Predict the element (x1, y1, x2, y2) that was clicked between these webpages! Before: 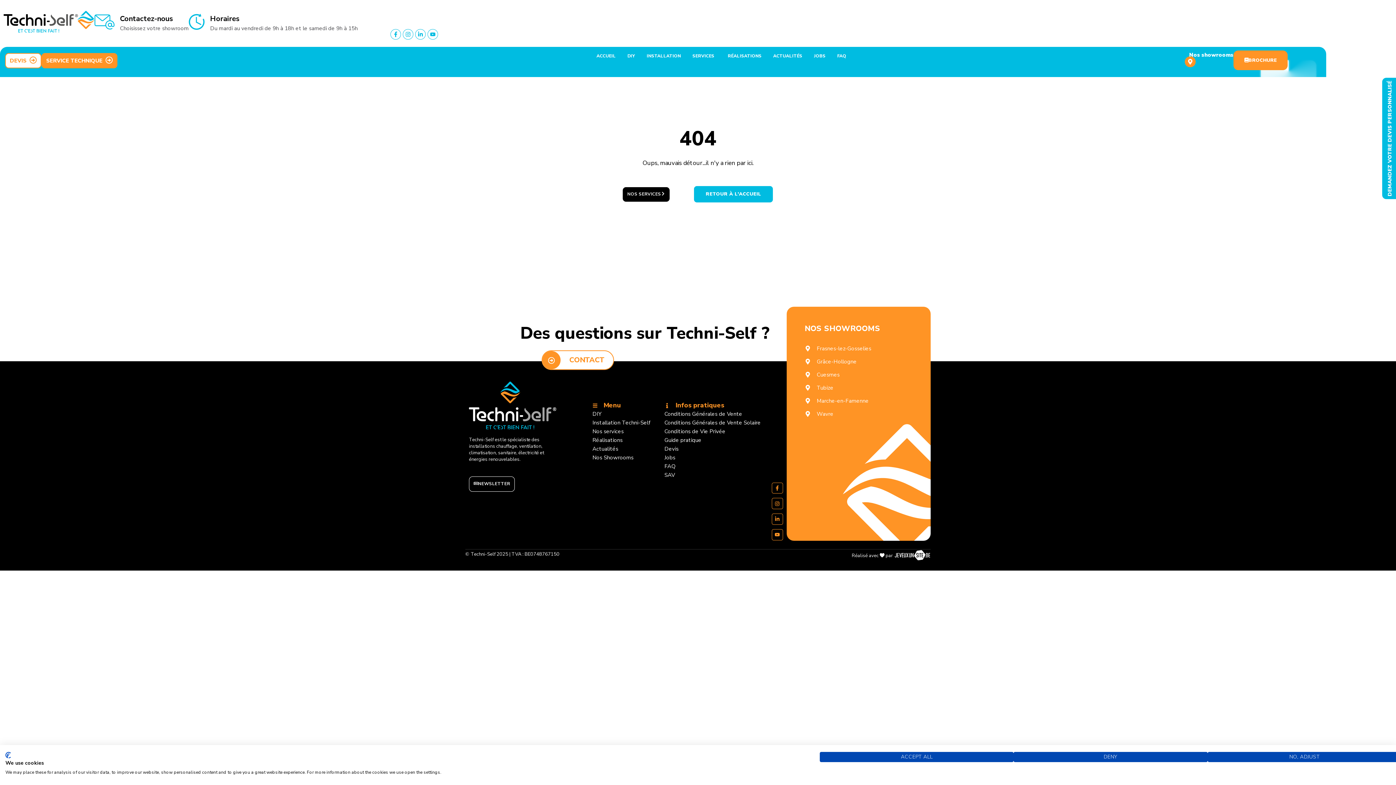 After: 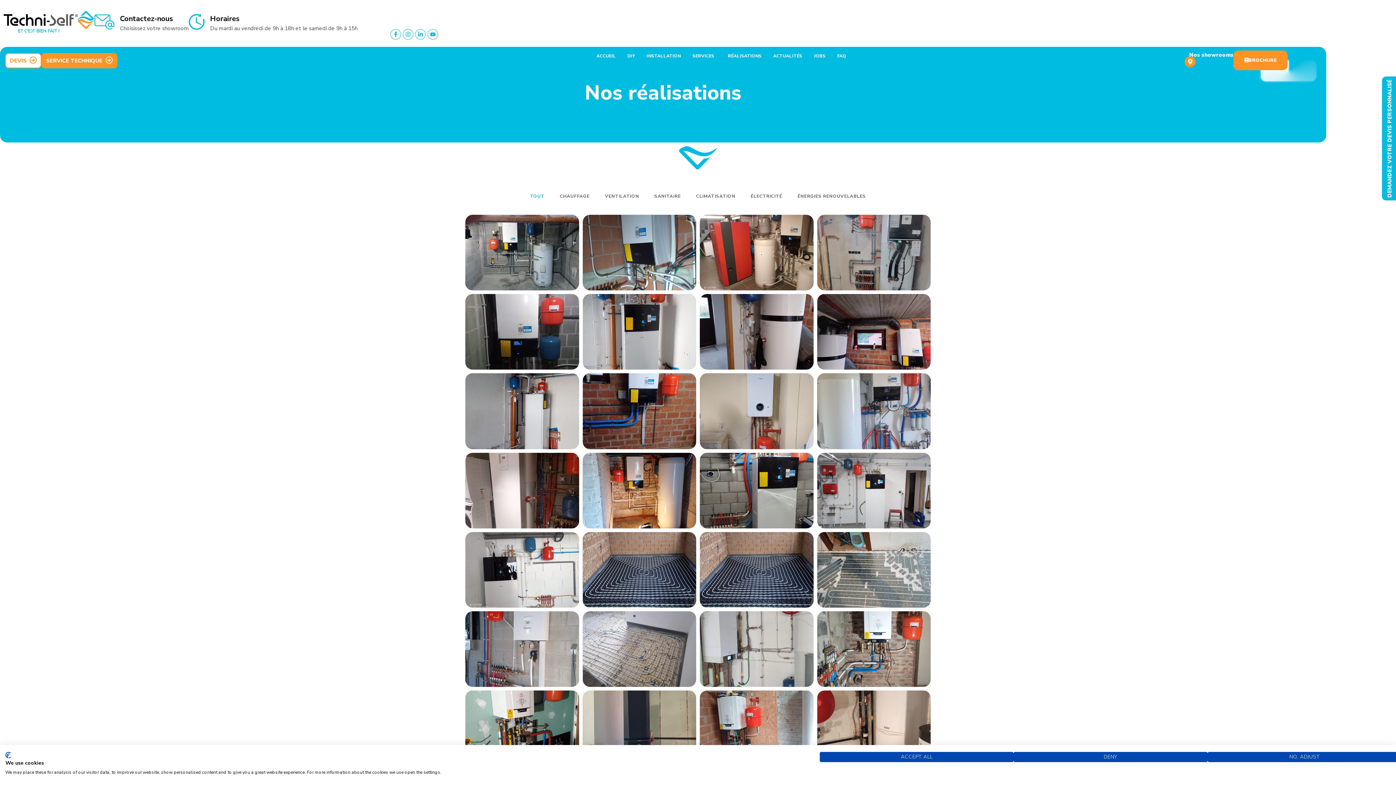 Action: label: Réalisations bbox: (592, 474, 622, 481)